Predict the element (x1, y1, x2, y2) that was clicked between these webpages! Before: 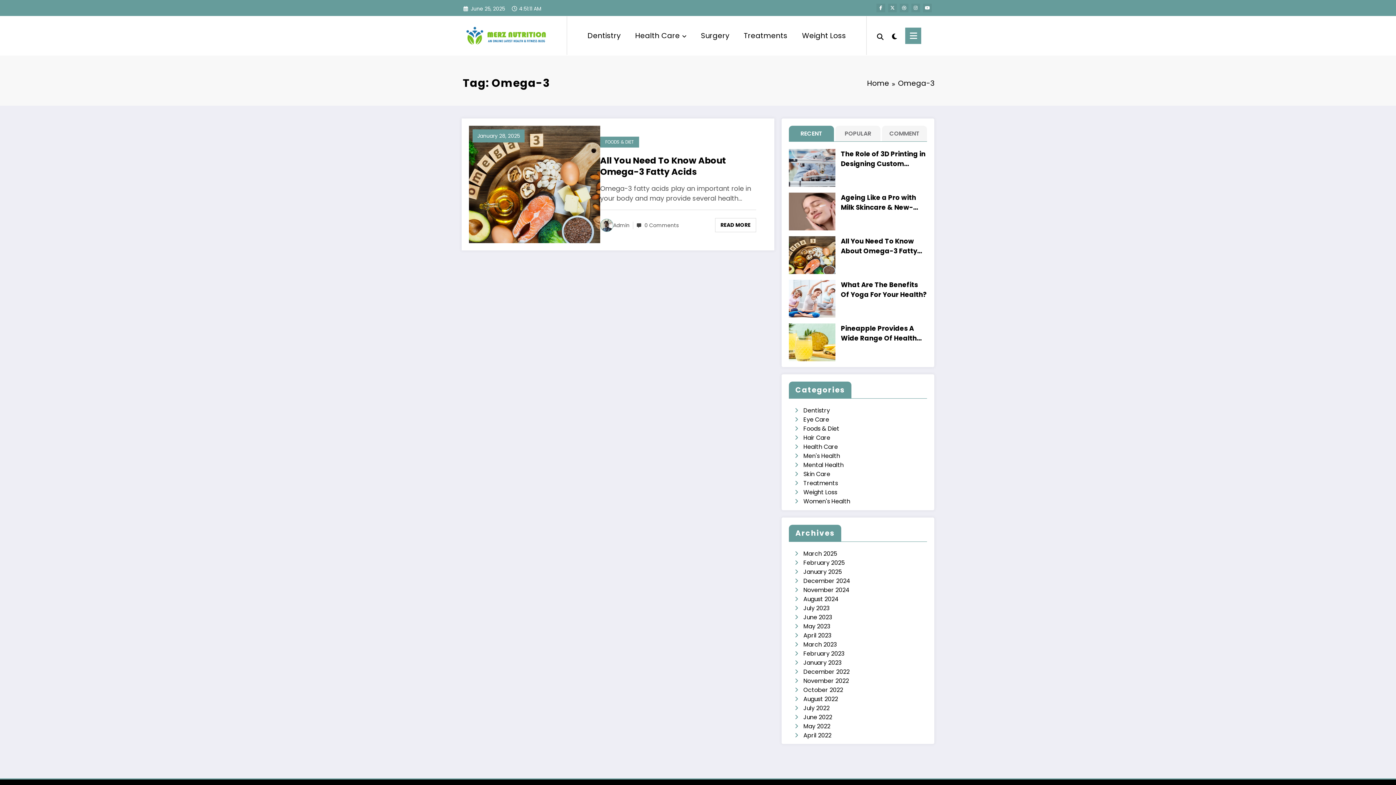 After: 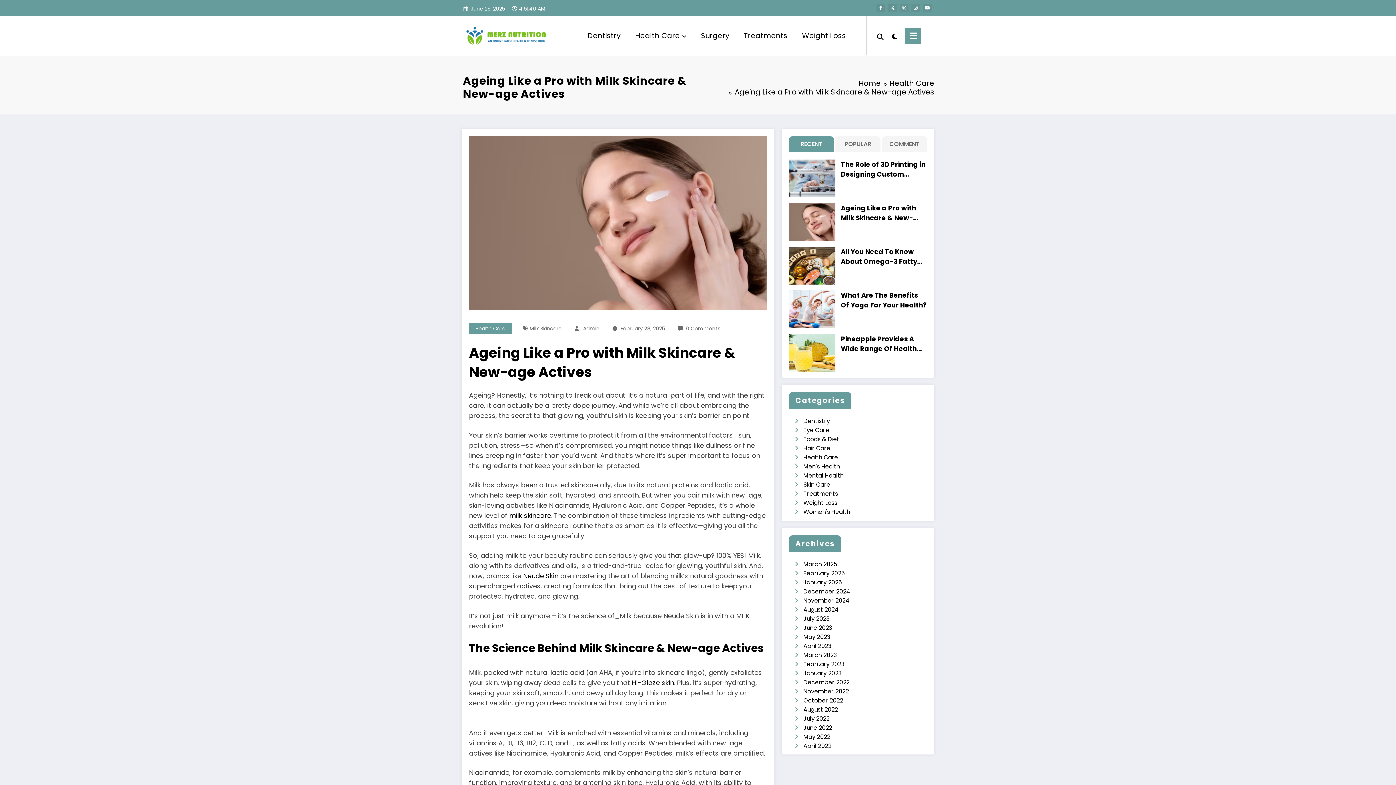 Action: bbox: (841, 192, 927, 212) label: Ageing Like a Pro with Milk Skincare & New-age Actives